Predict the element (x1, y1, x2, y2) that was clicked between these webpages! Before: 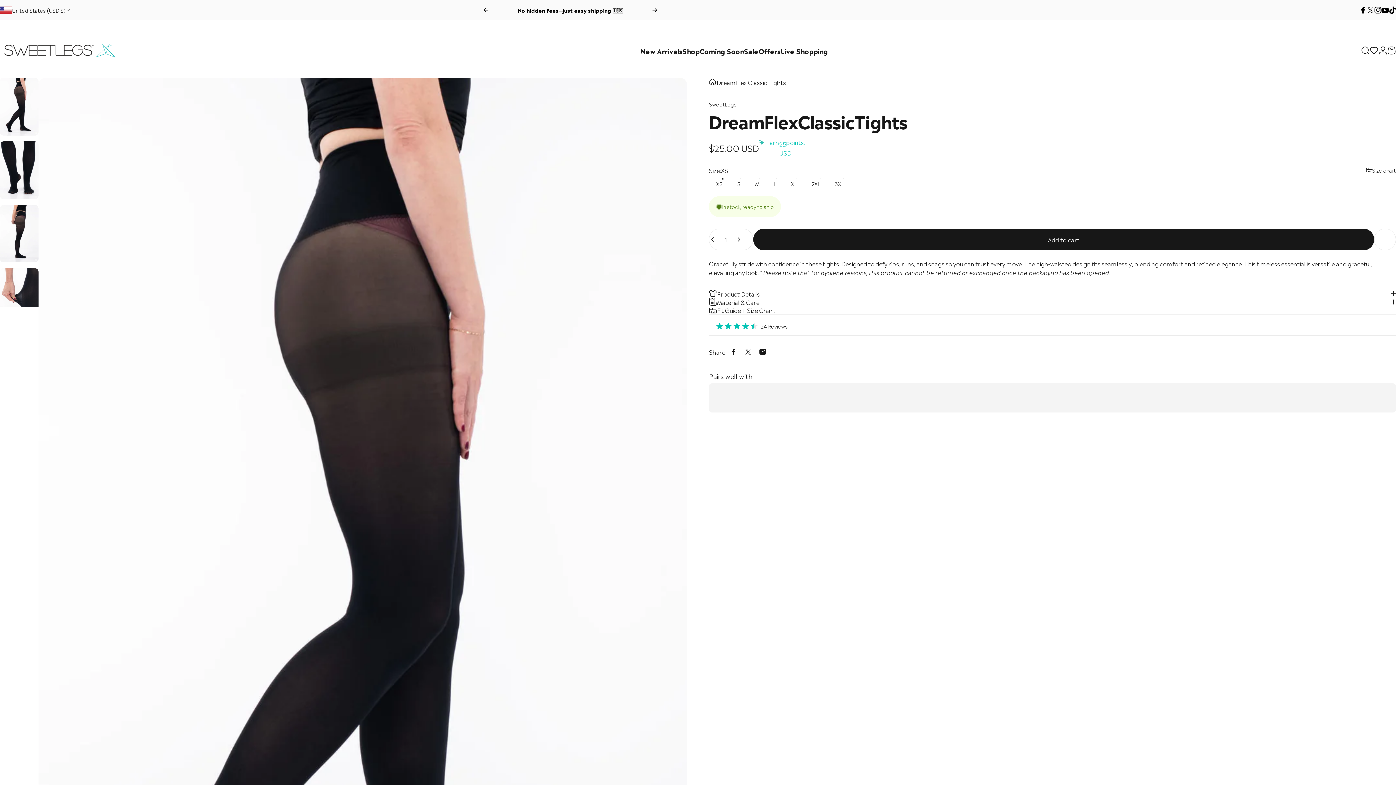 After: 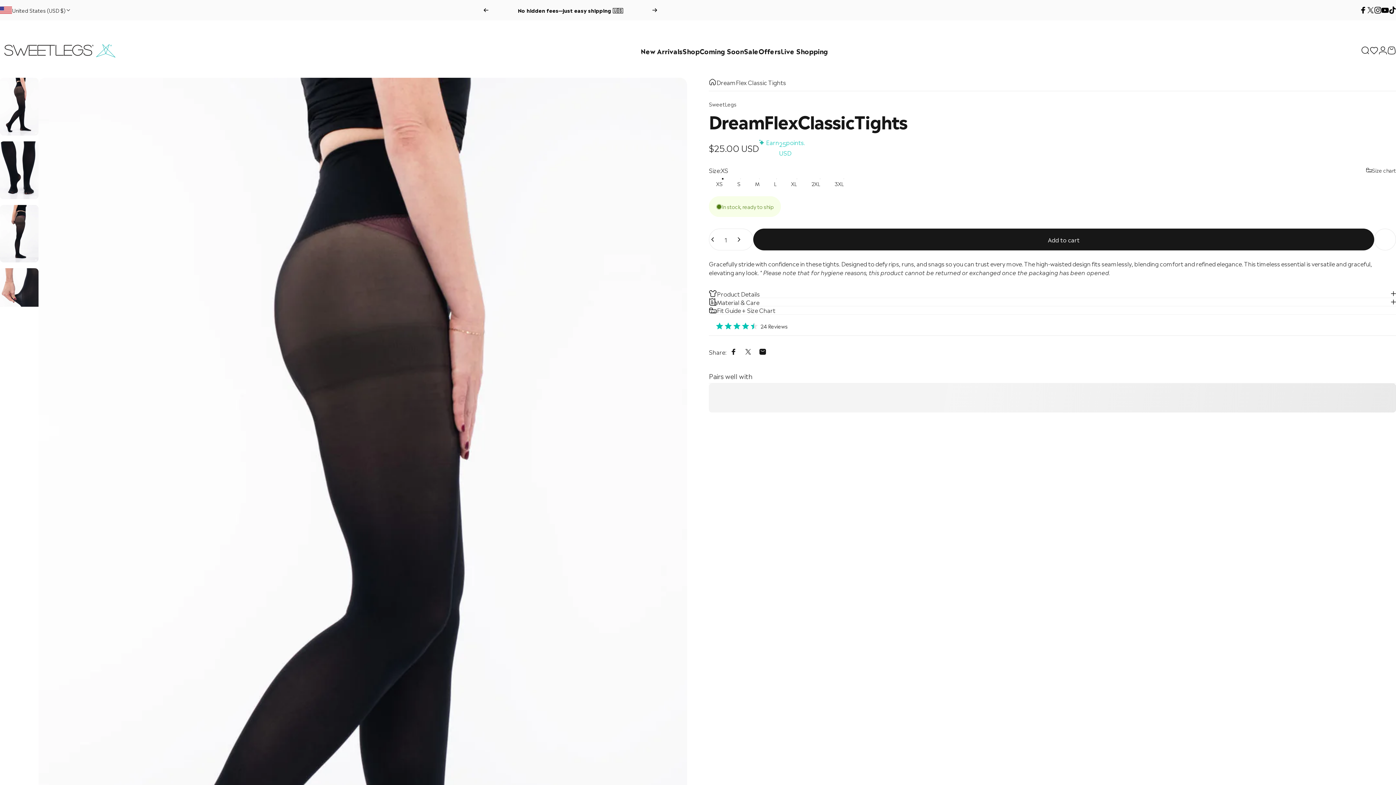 Action: label: United States (USD $) bbox: (0, 0, 71, 20)